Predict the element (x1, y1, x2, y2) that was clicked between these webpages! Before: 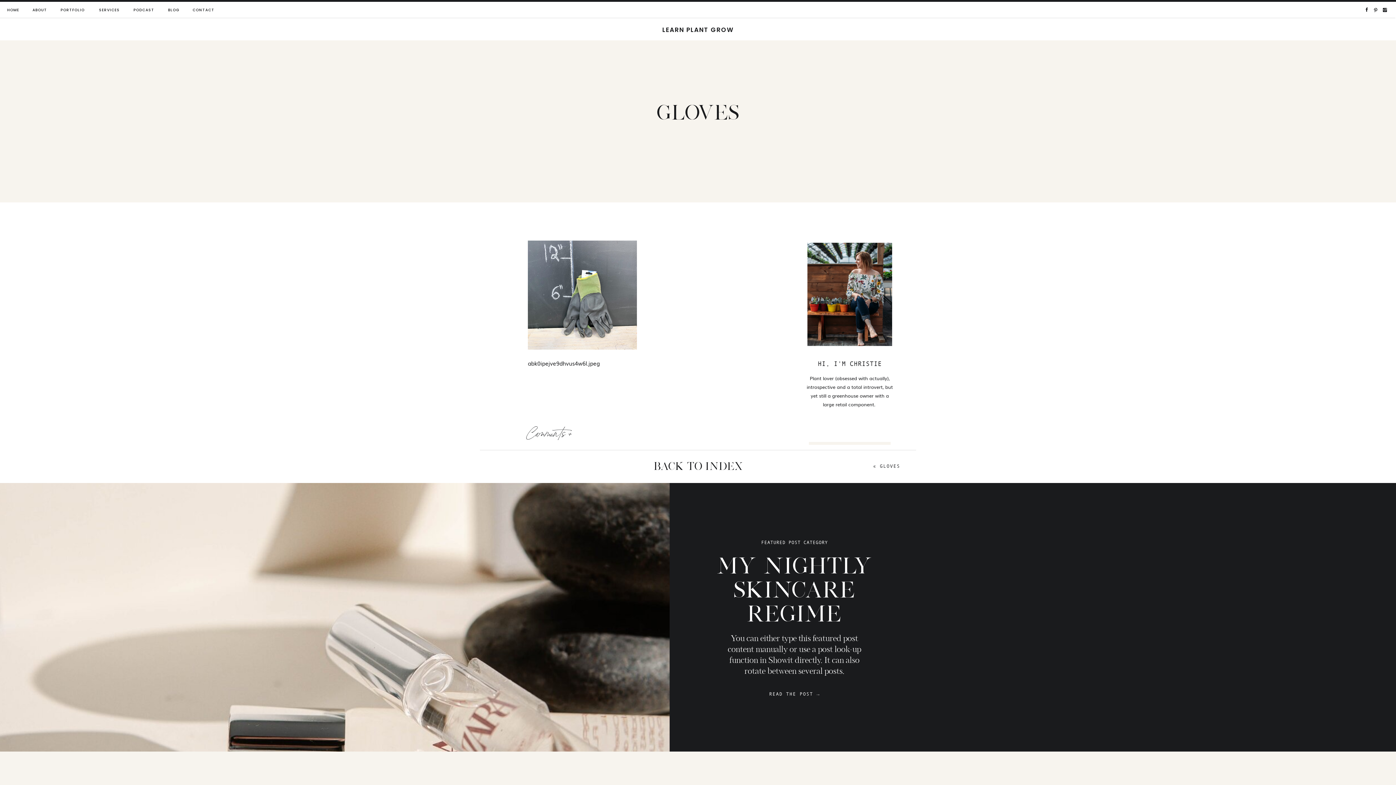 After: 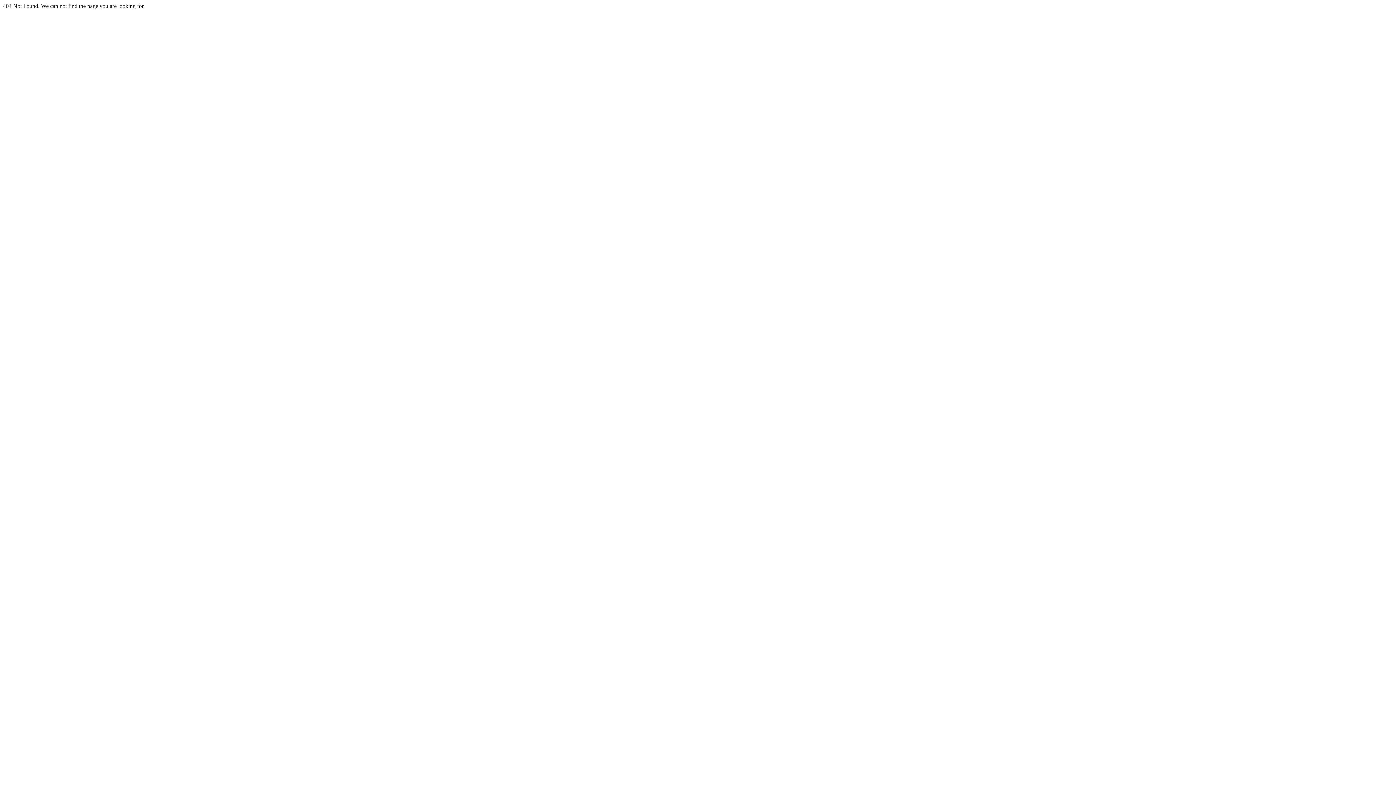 Action: label: PODCAST bbox: (133, 6, 154, 13)